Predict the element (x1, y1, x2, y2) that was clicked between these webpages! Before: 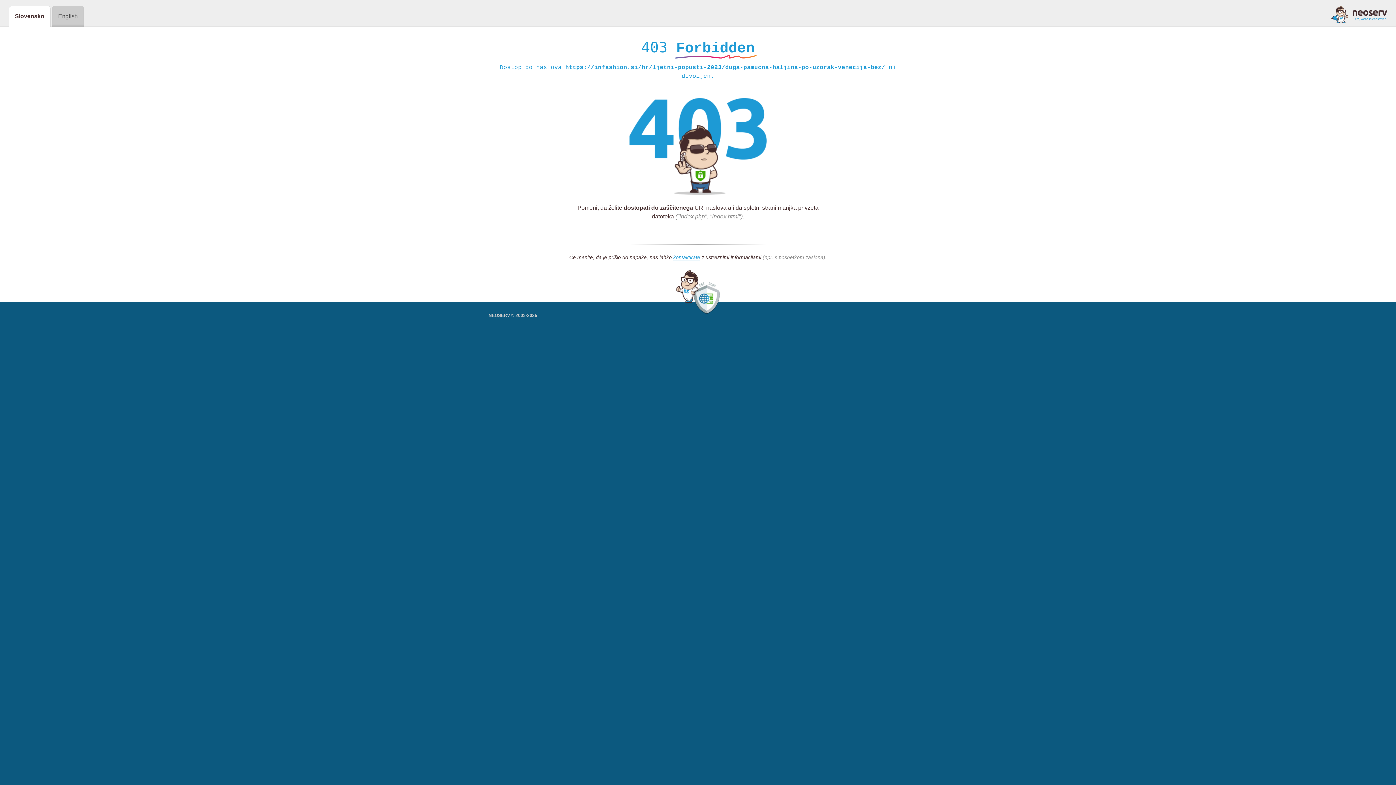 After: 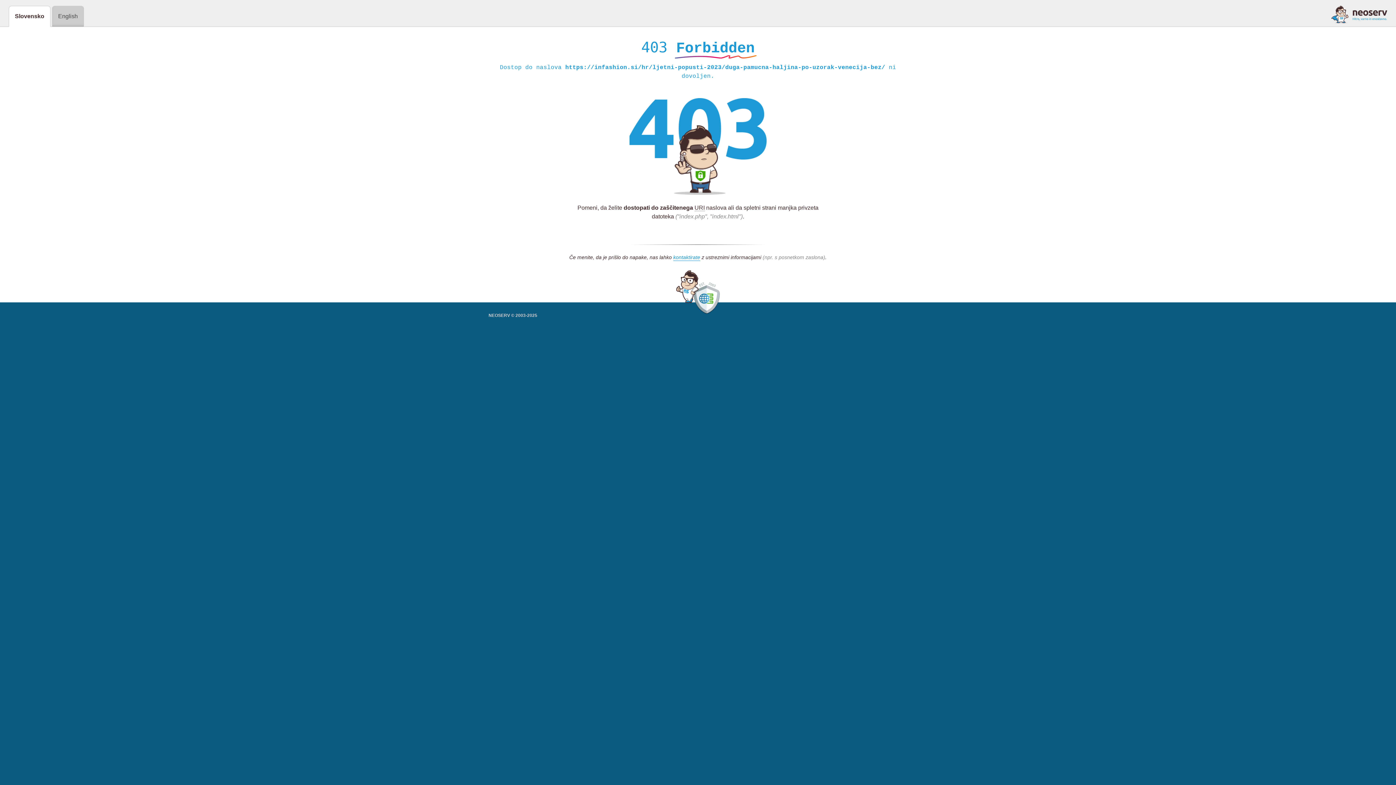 Action: bbox: (1331, 5, 1387, 23)